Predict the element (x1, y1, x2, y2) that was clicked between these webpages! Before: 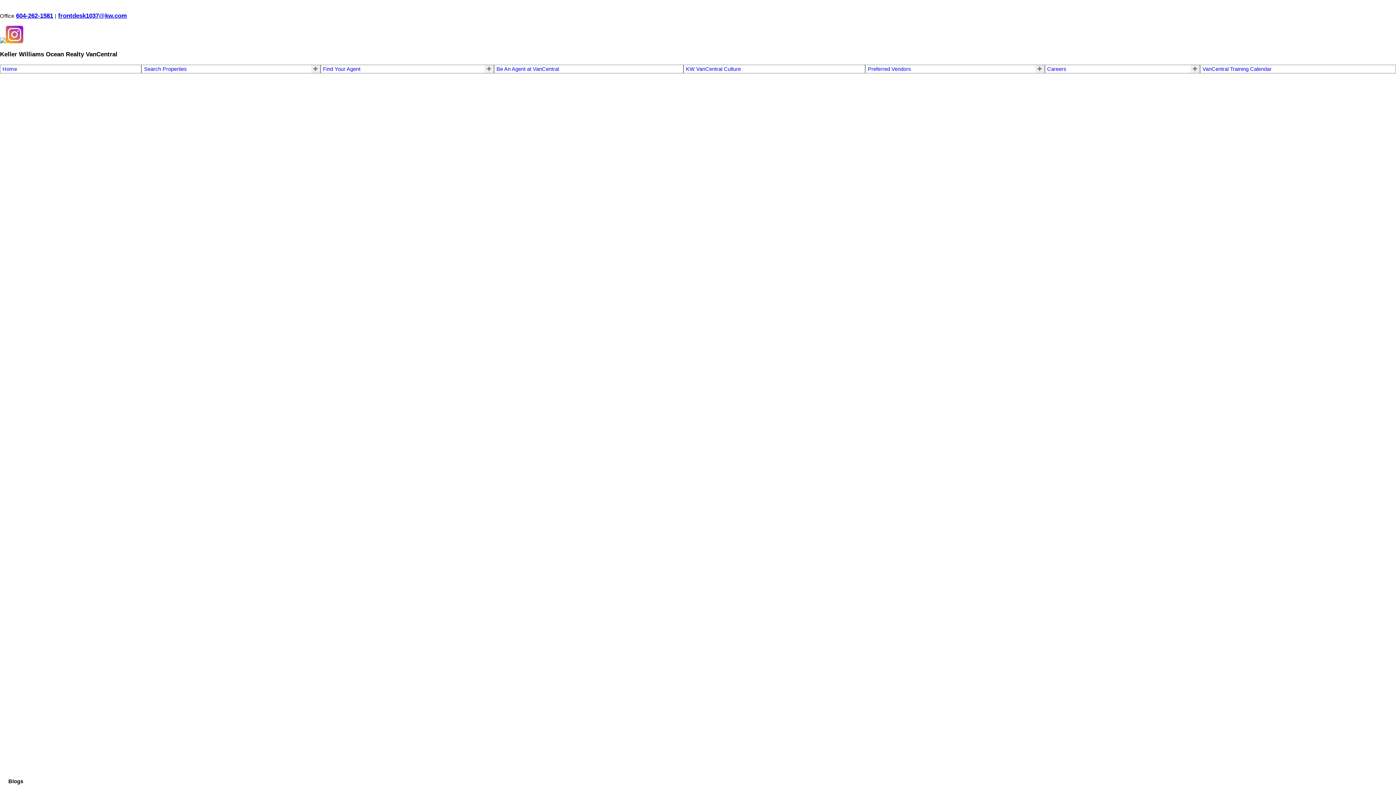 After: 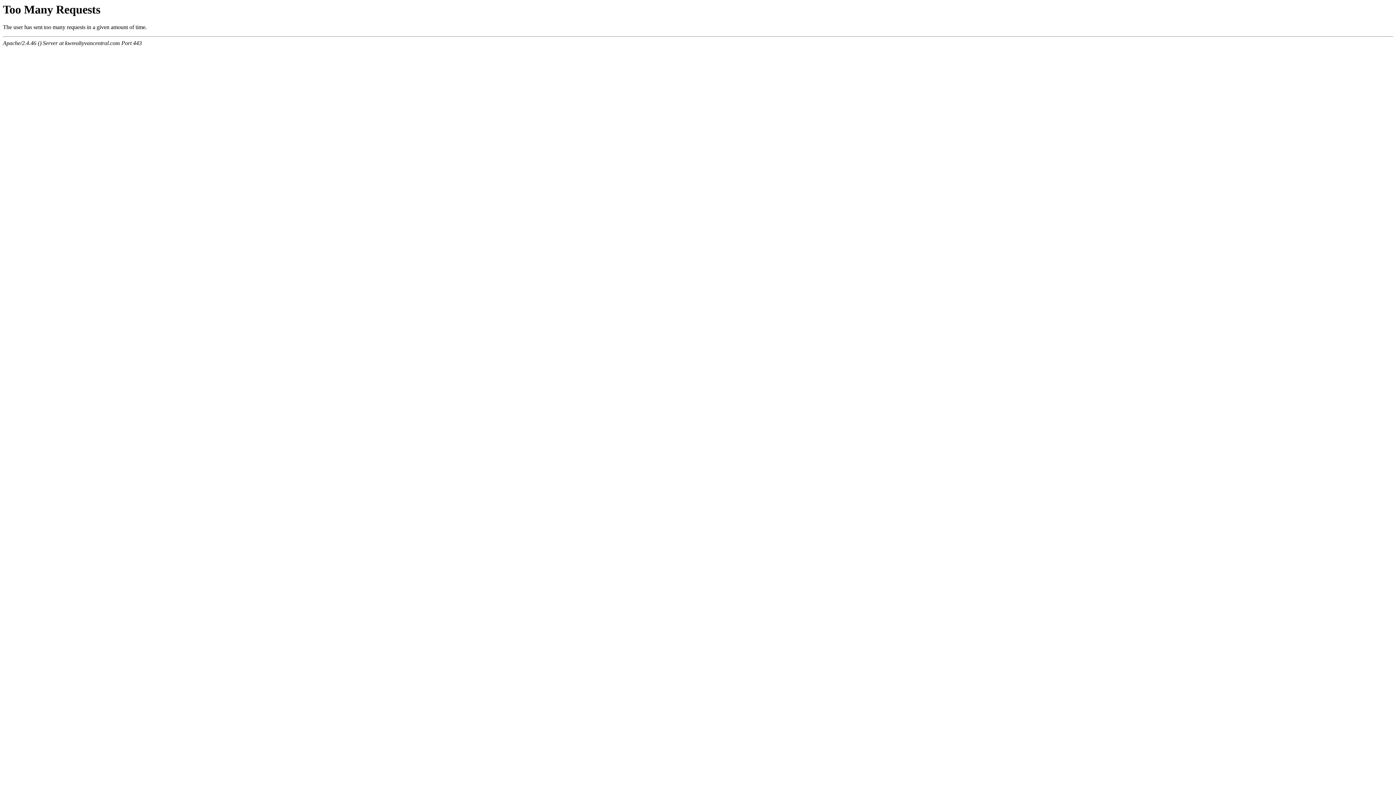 Action: label: Find Your Agent bbox: (323, 66, 360, 71)